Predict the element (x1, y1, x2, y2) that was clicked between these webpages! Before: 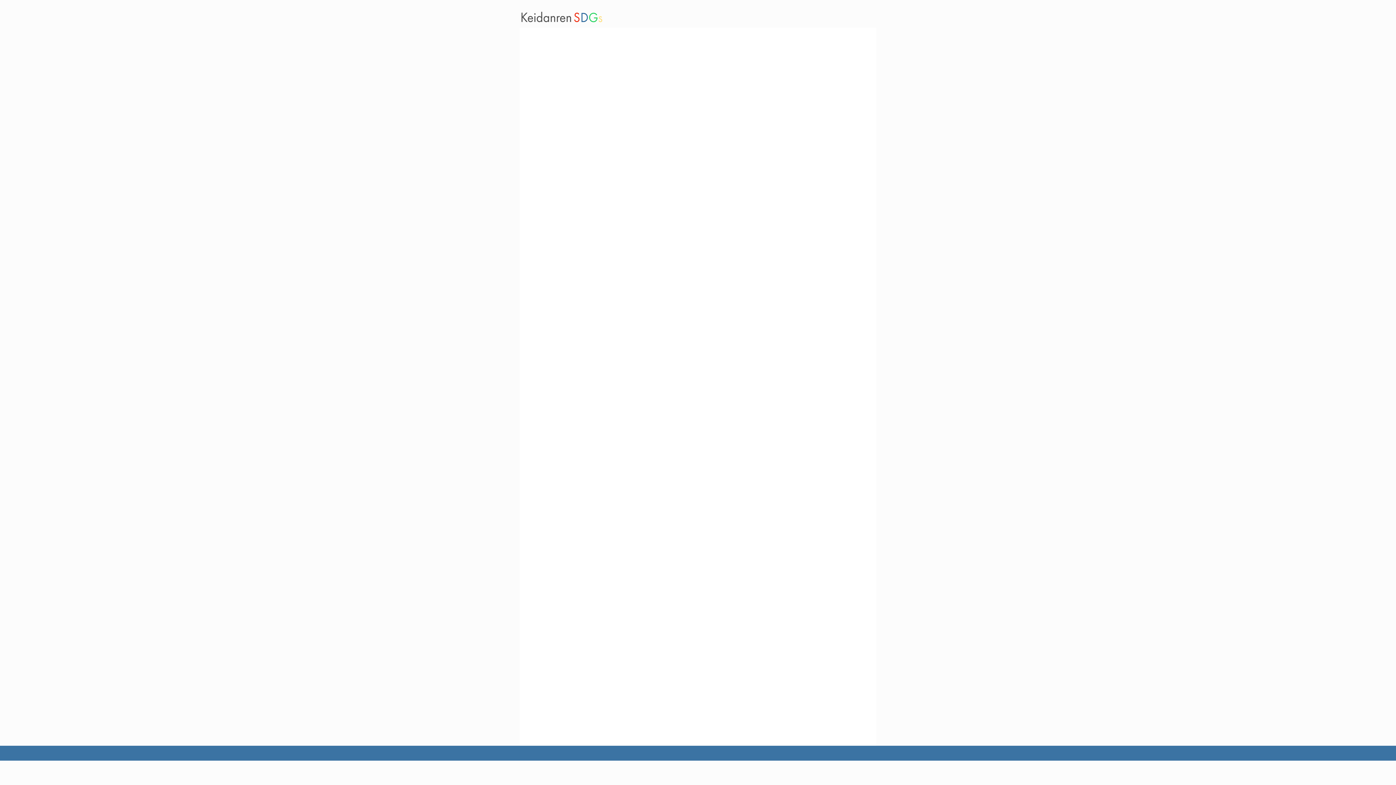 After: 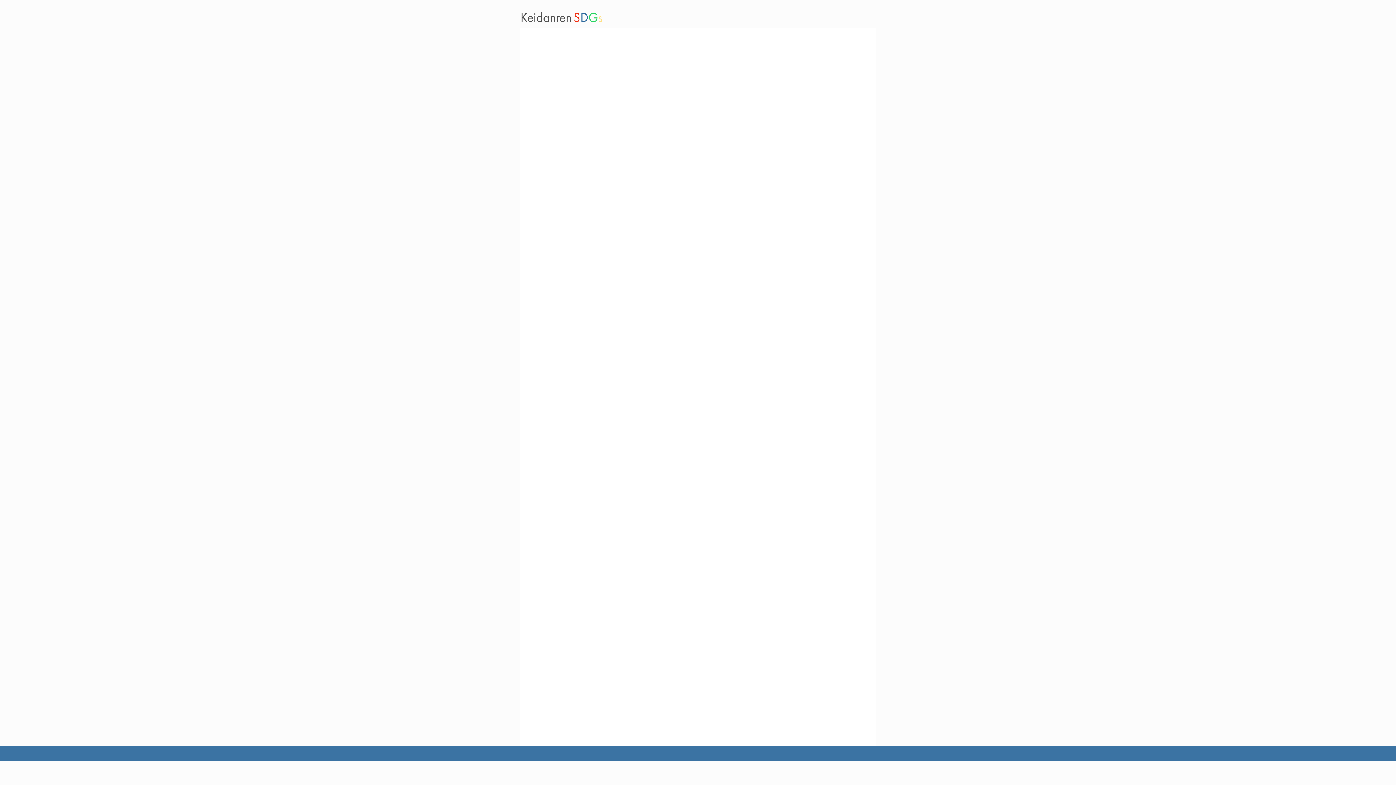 Action: bbox: (520, 11, 602, 22)